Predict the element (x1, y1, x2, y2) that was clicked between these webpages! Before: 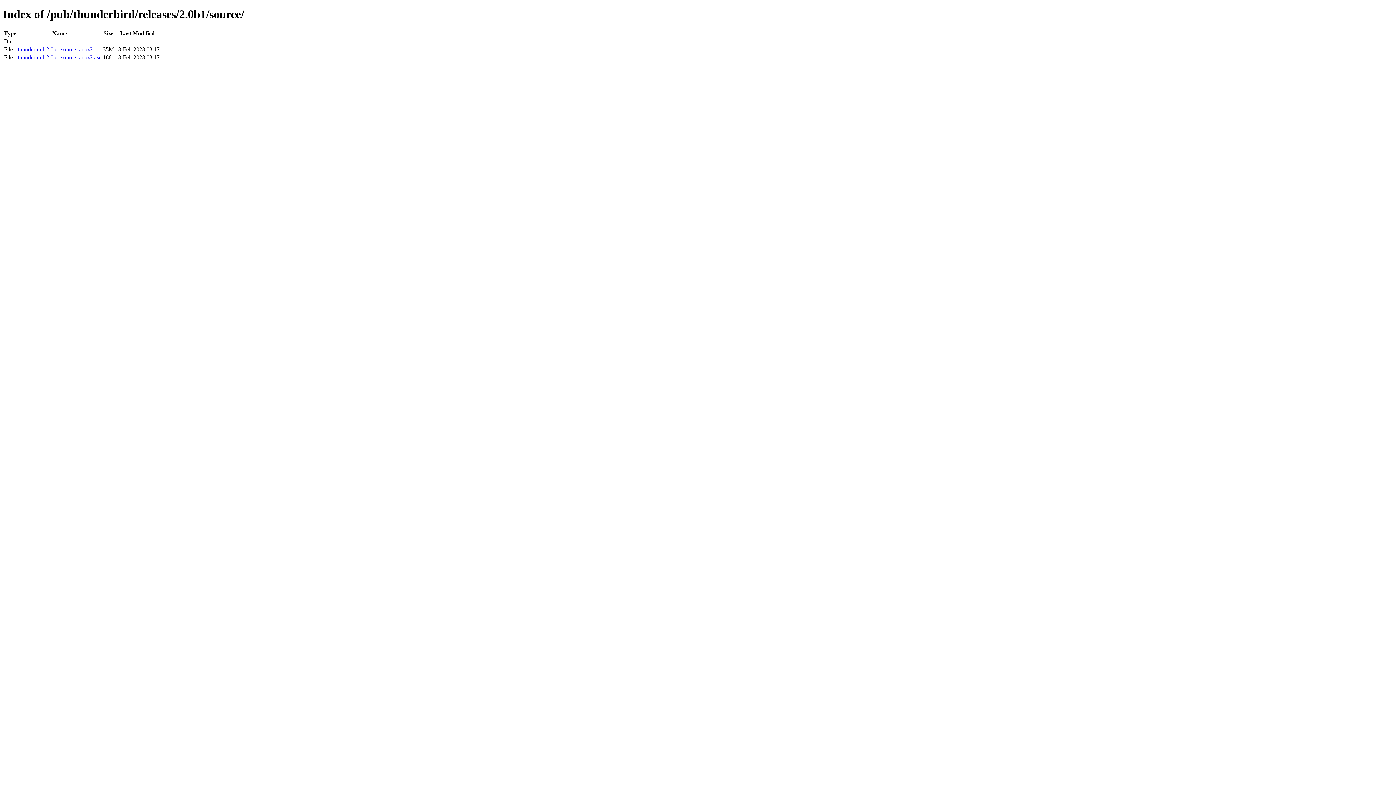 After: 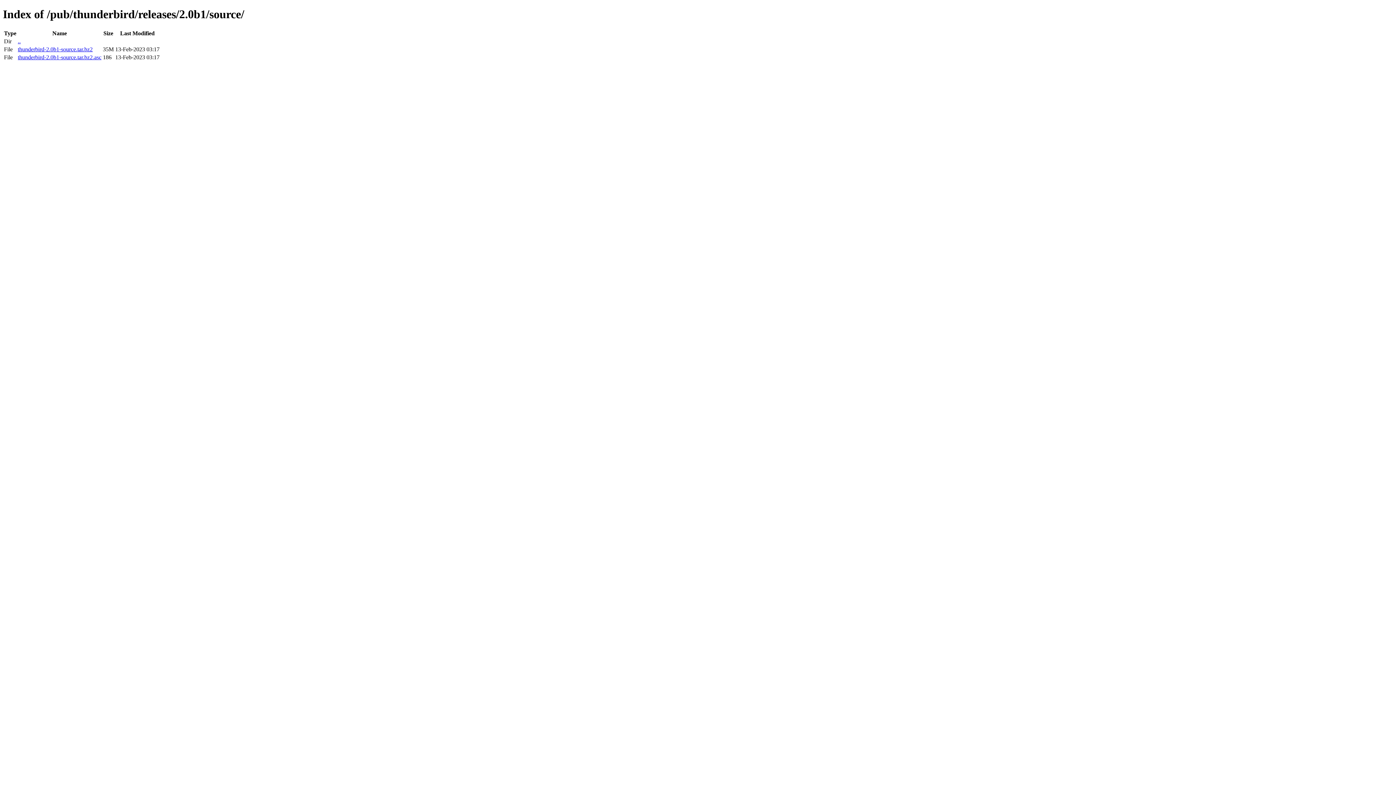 Action: label: thunderbird-2.0b1-source.tar.bz2 bbox: (17, 46, 92, 52)